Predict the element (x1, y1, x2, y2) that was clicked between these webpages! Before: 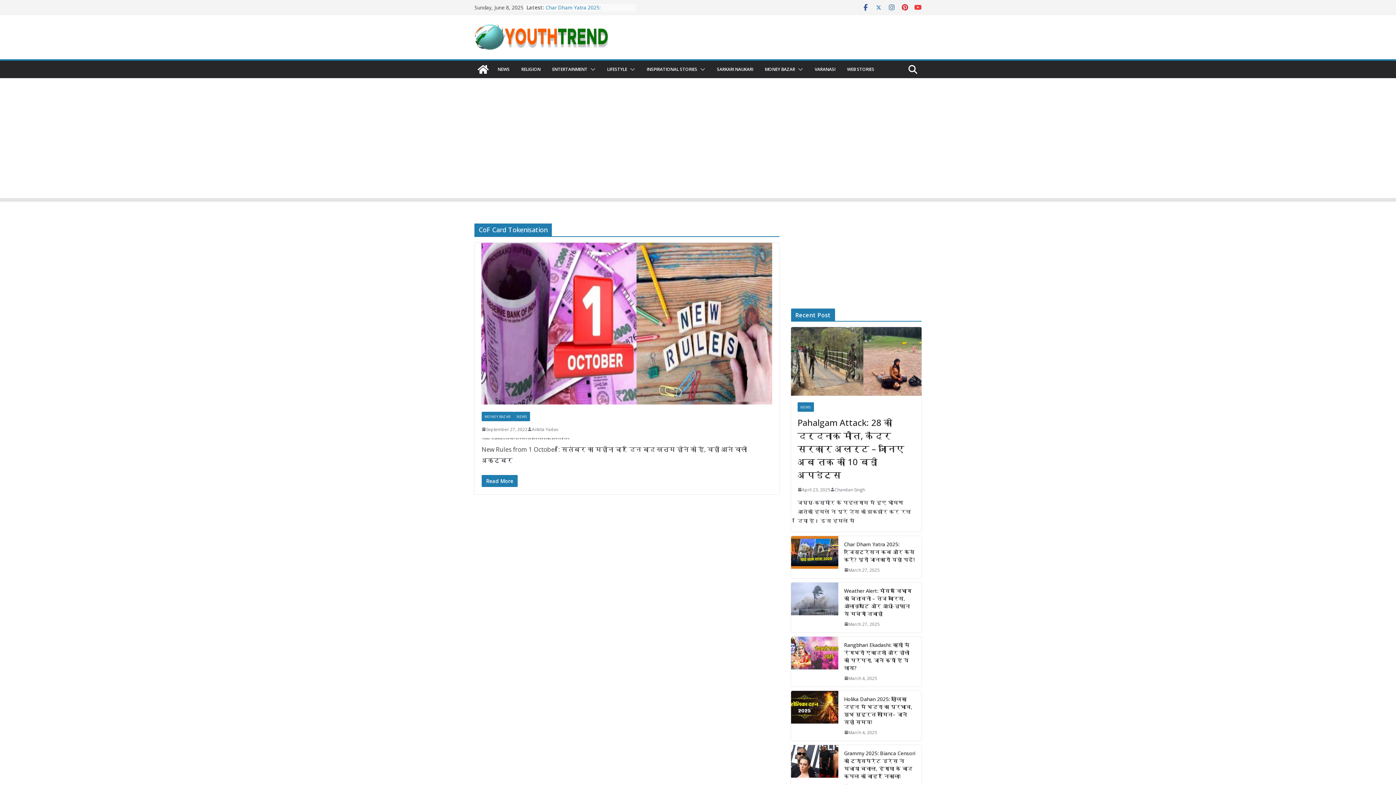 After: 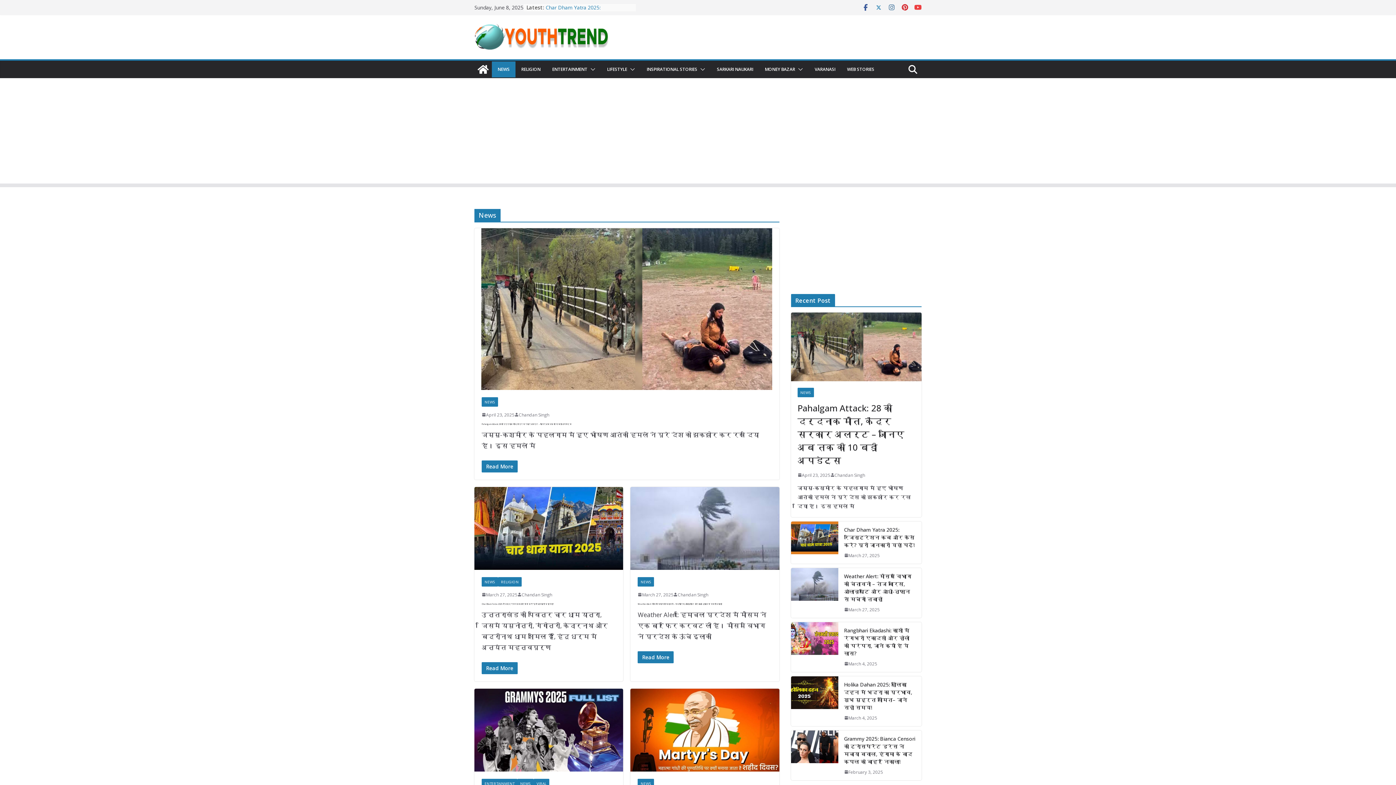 Action: bbox: (513, 411, 530, 421) label: NEWS